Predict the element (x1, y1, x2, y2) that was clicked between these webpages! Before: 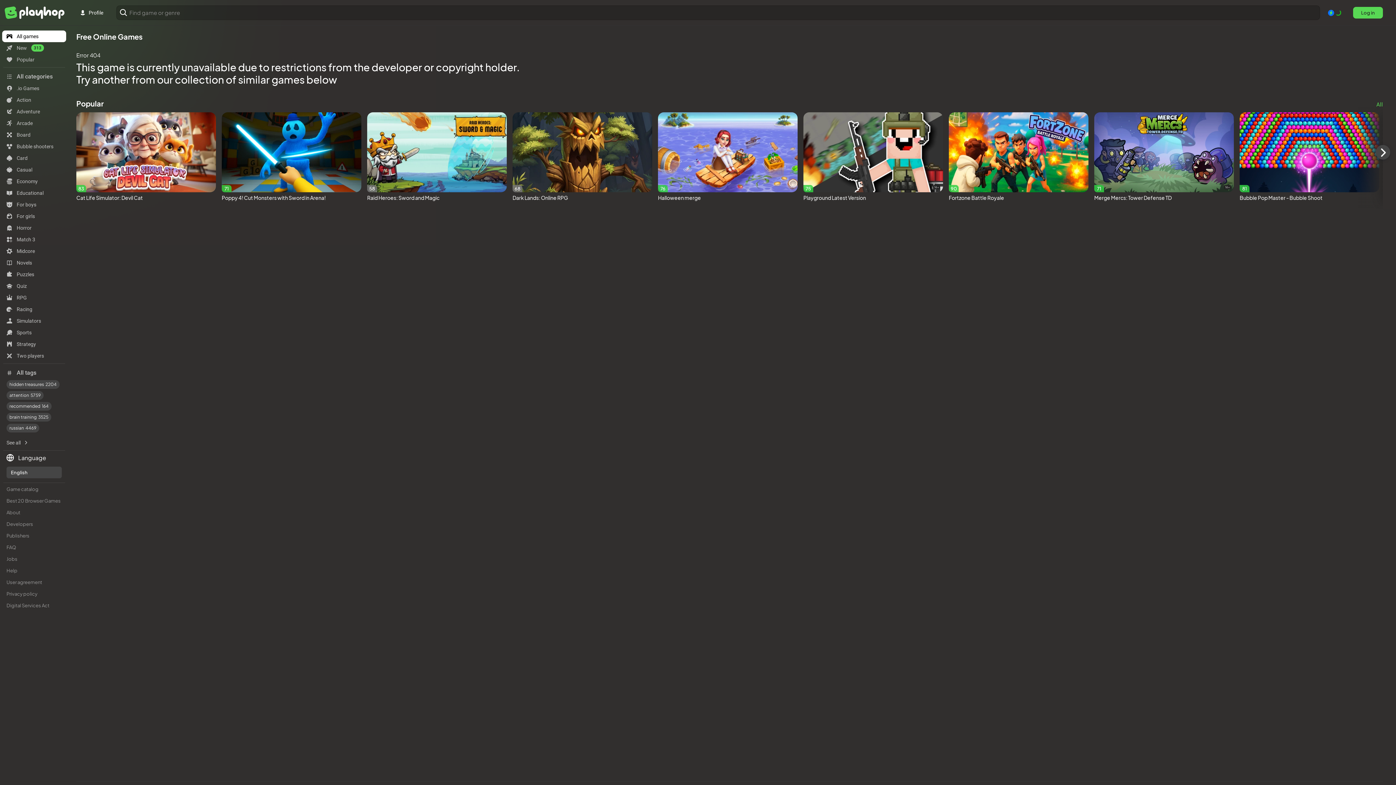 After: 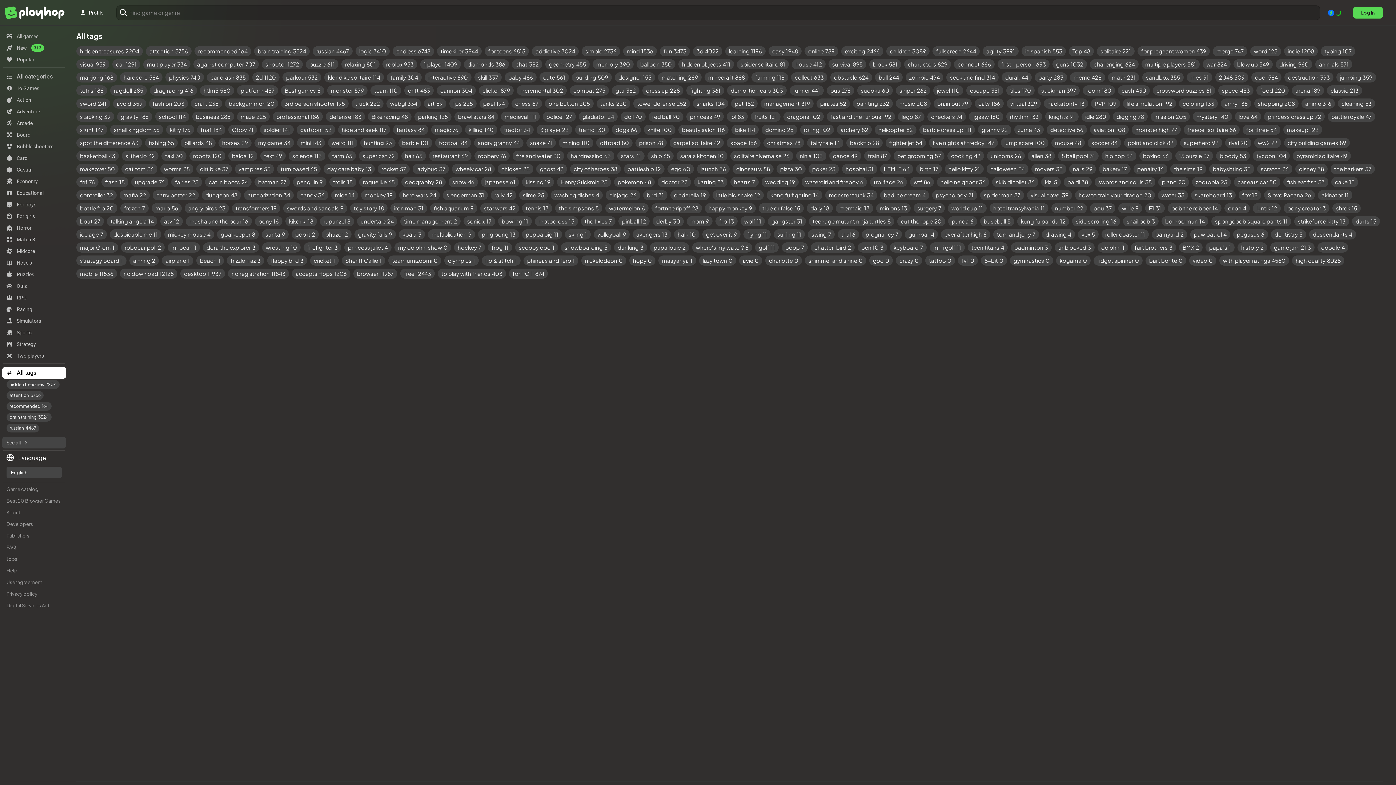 Action: label: See all bbox: (2, 437, 66, 448)